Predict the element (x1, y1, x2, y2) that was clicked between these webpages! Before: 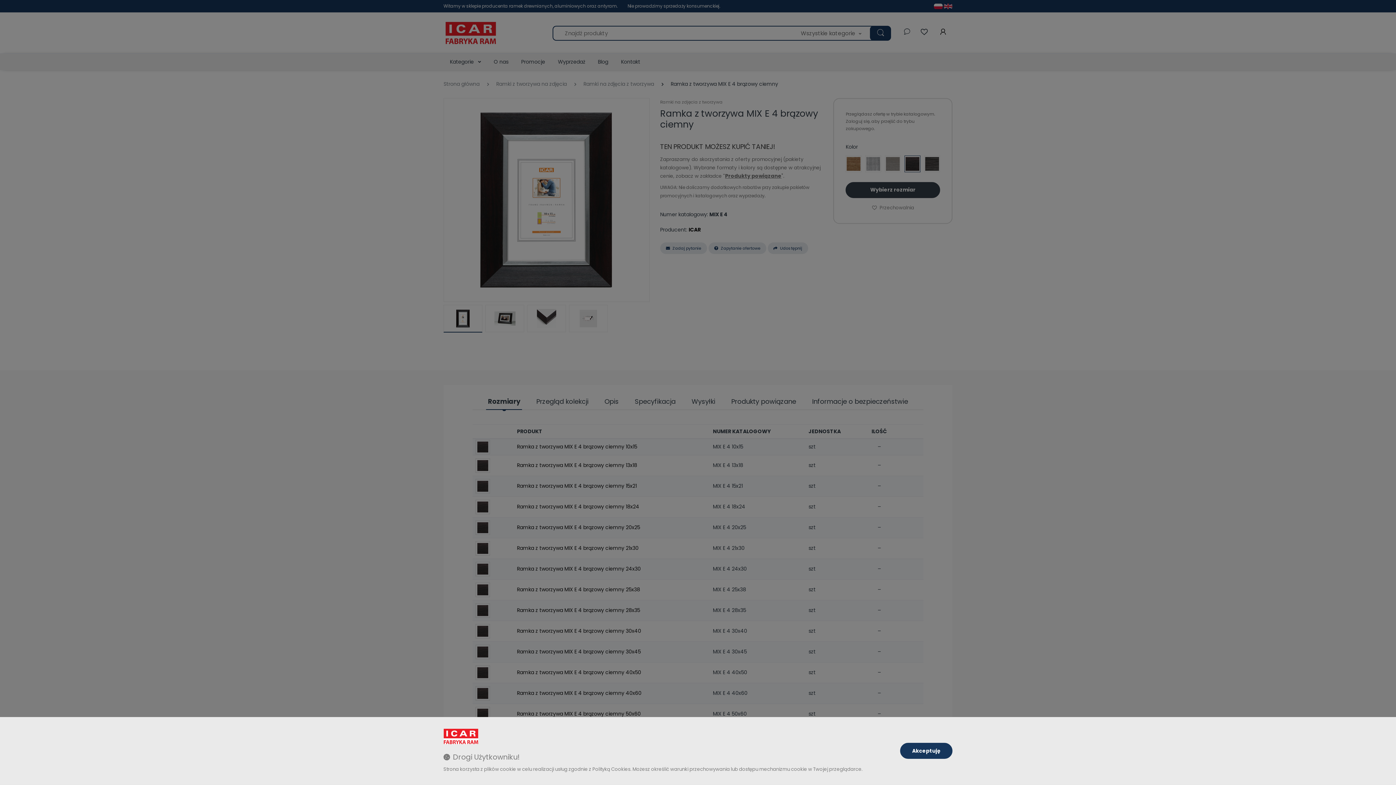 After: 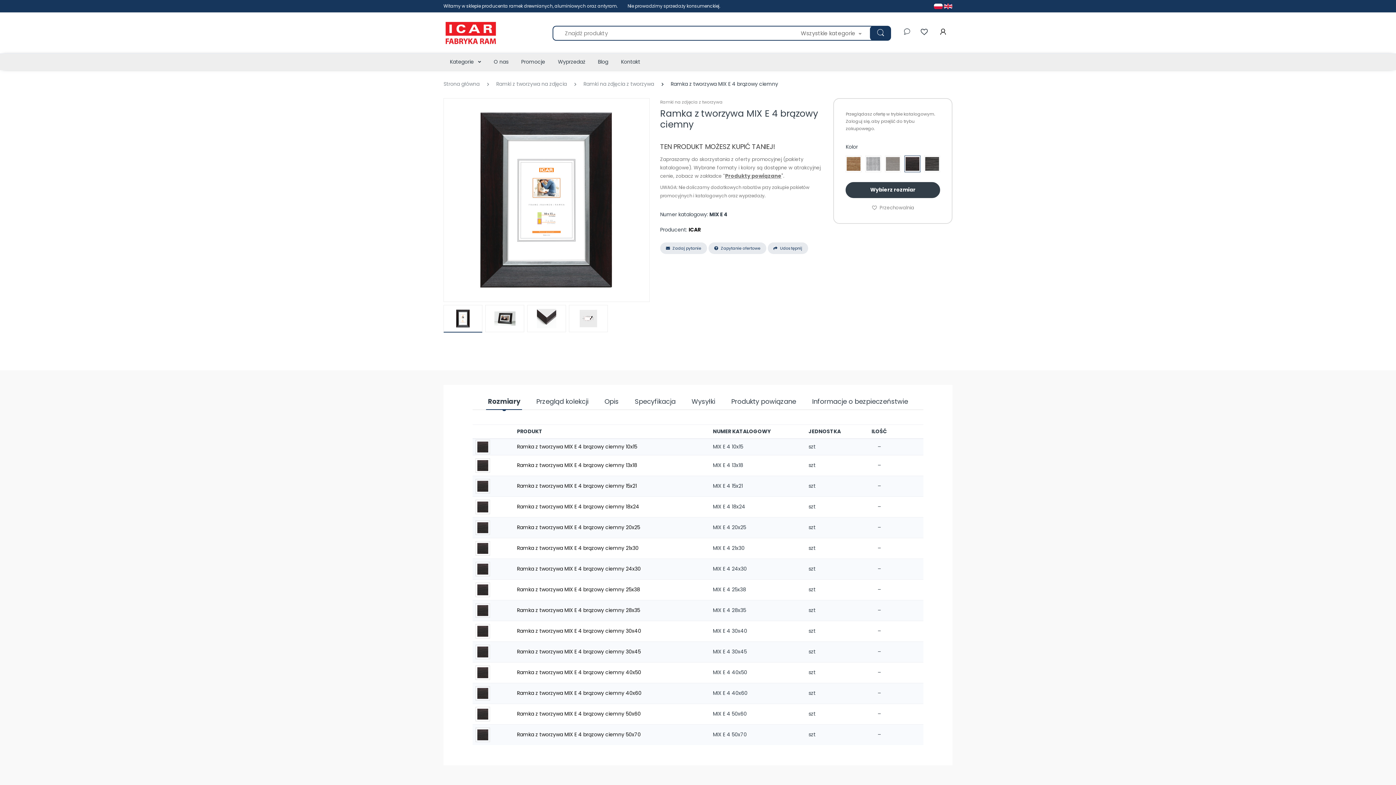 Action: label: Akceptuję bbox: (900, 743, 952, 759)